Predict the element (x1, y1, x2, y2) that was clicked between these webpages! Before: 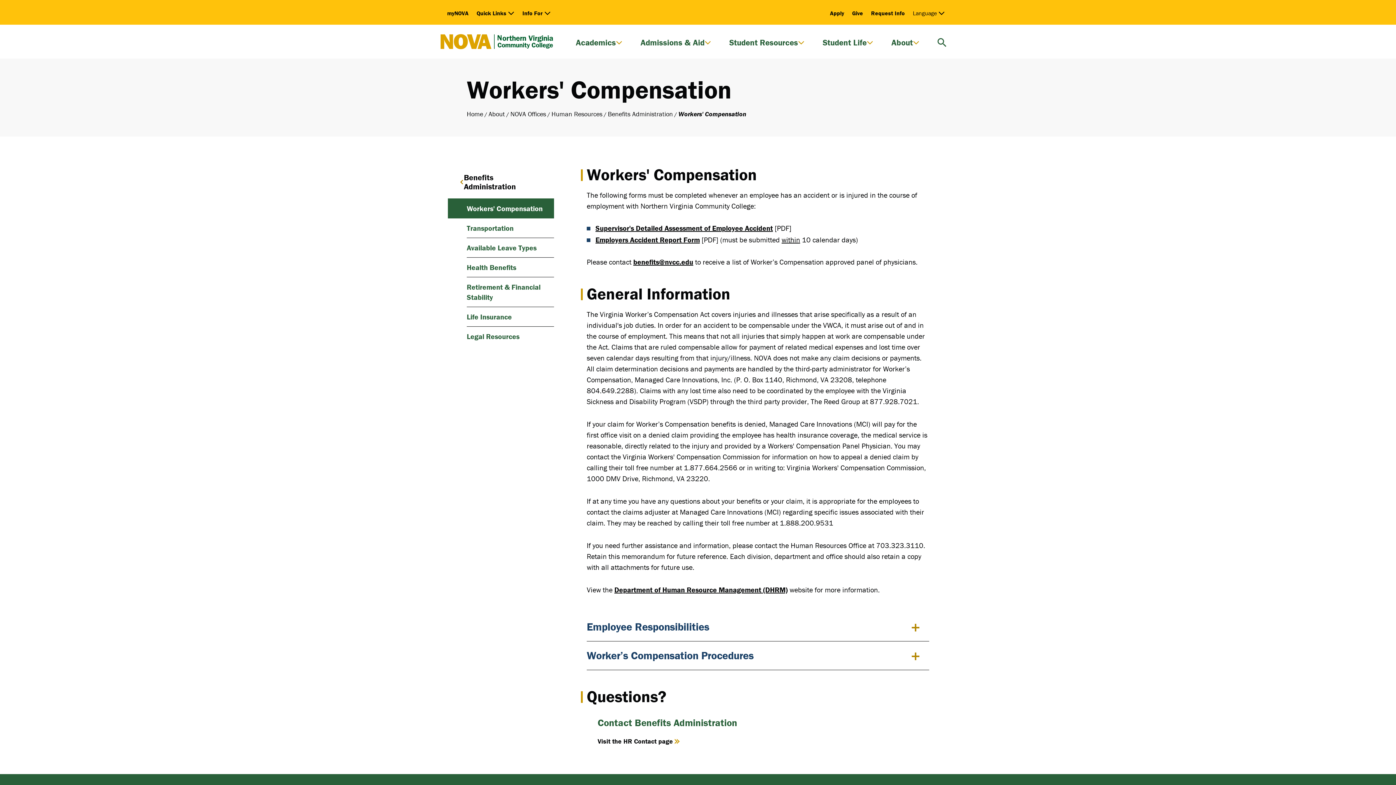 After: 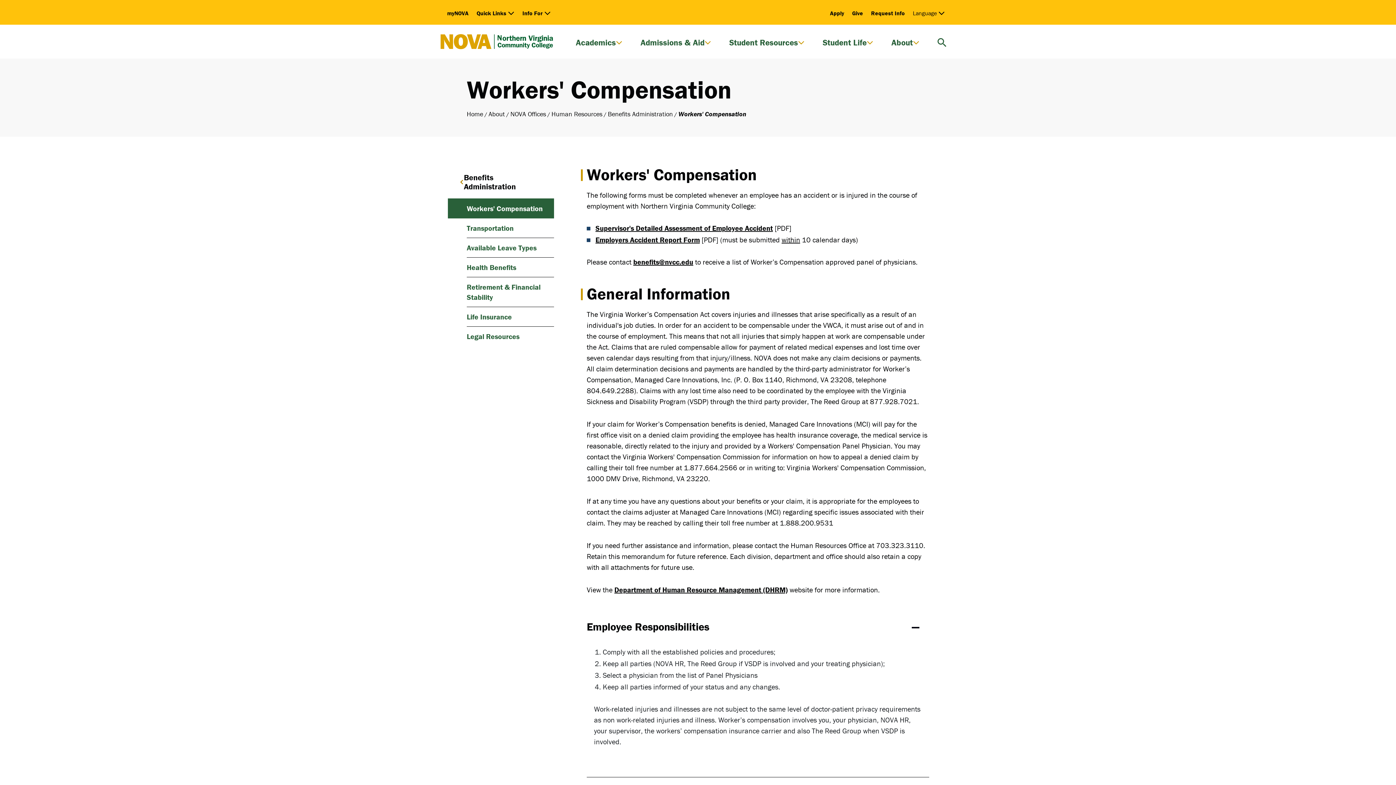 Action: bbox: (586, 613, 929, 641) label: Employee Responsibilities